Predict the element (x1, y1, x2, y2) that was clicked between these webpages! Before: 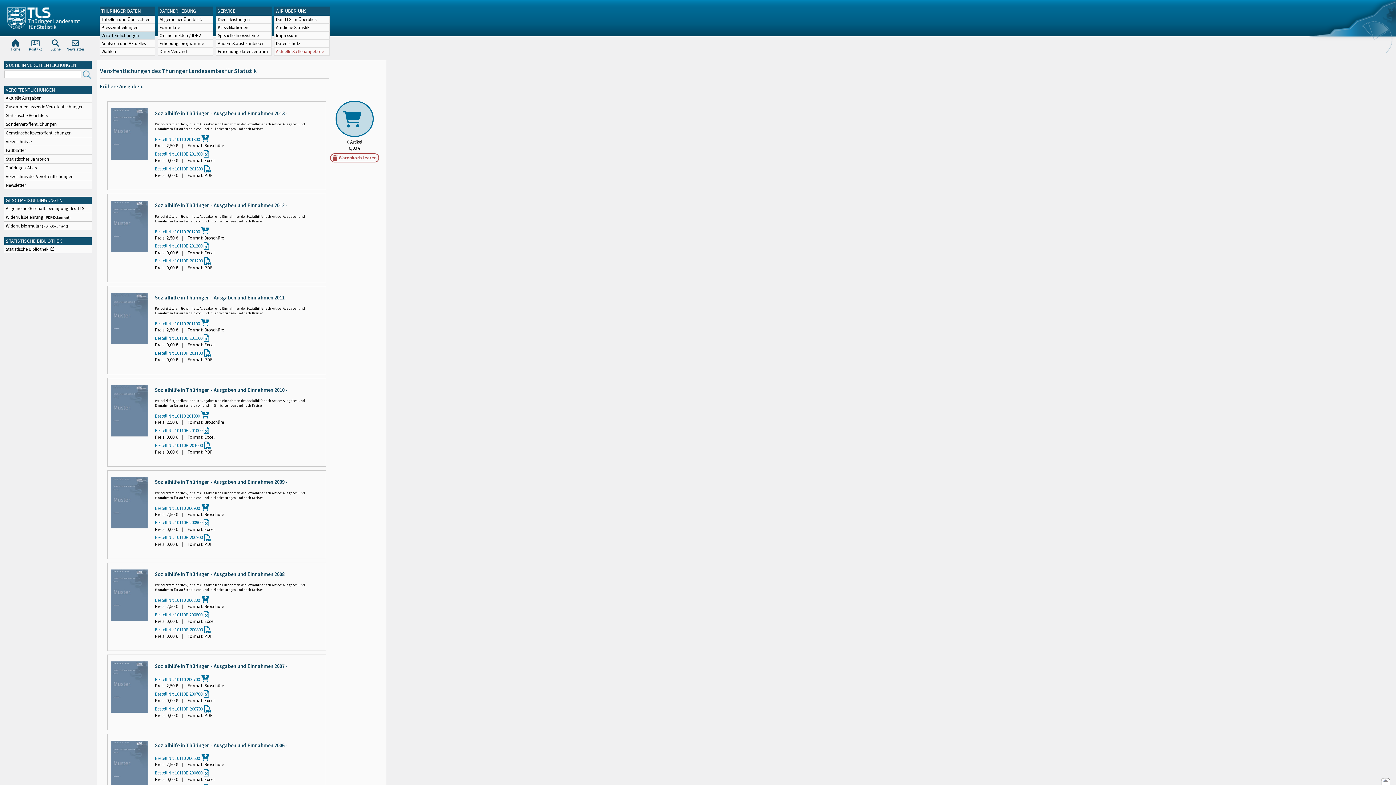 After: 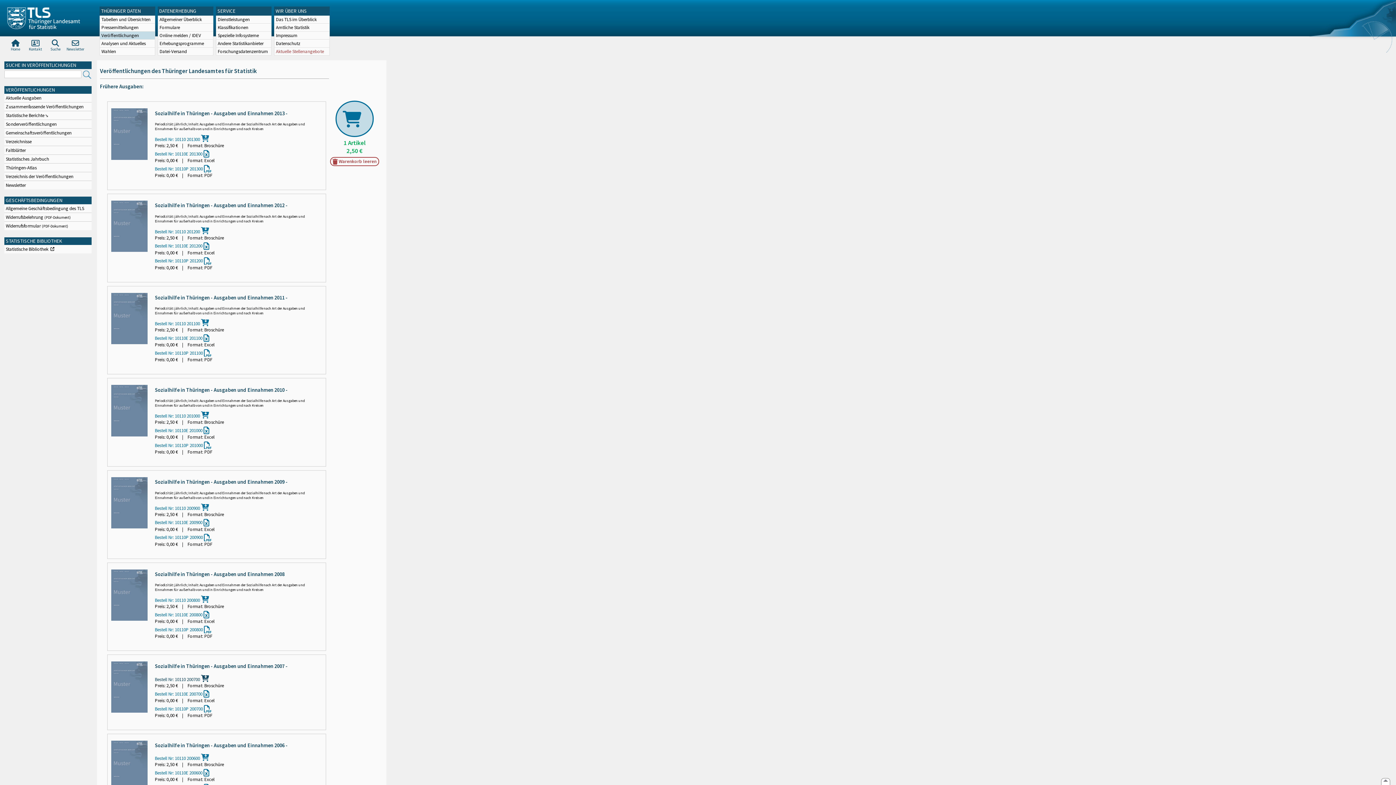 Action: bbox: (154, 676, 209, 682) label: Bestell Nr: 10110 200700 